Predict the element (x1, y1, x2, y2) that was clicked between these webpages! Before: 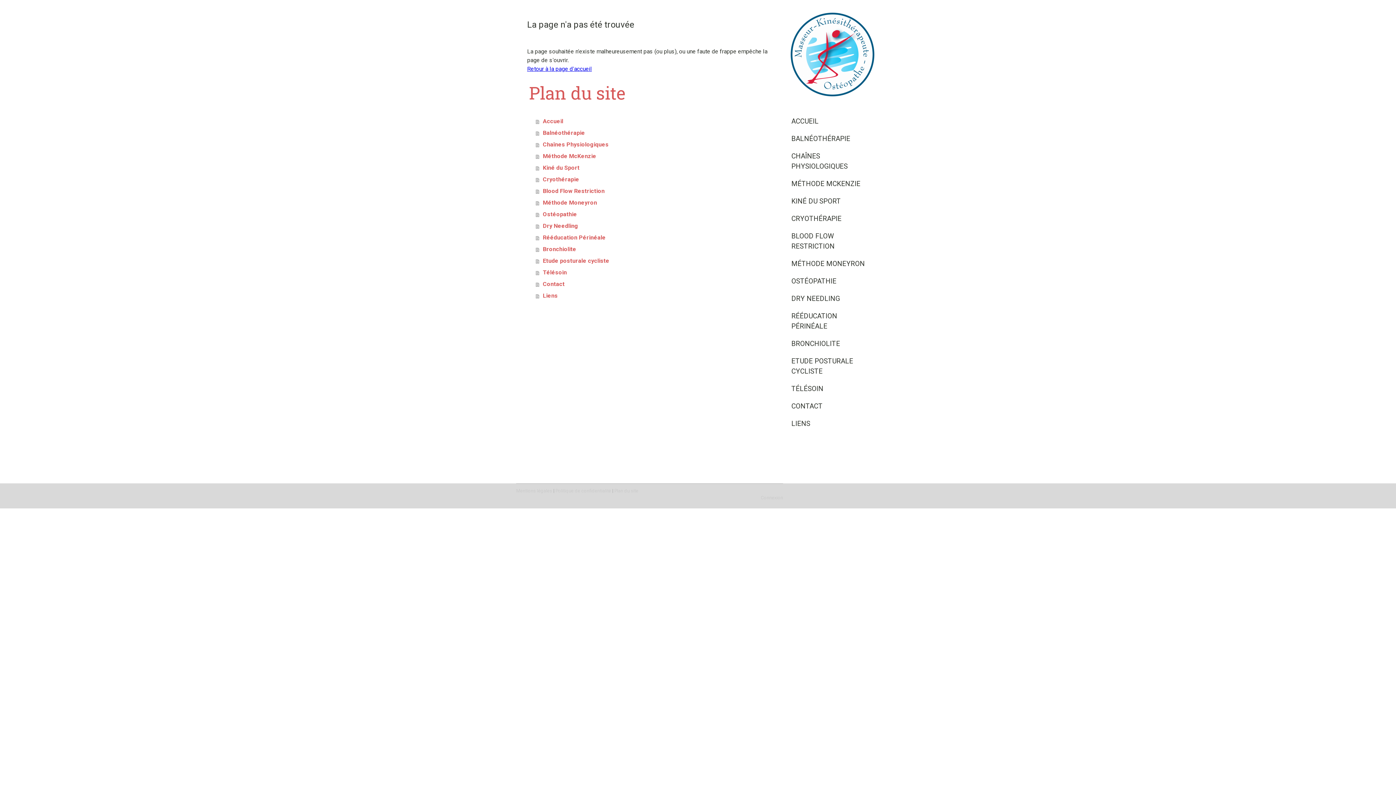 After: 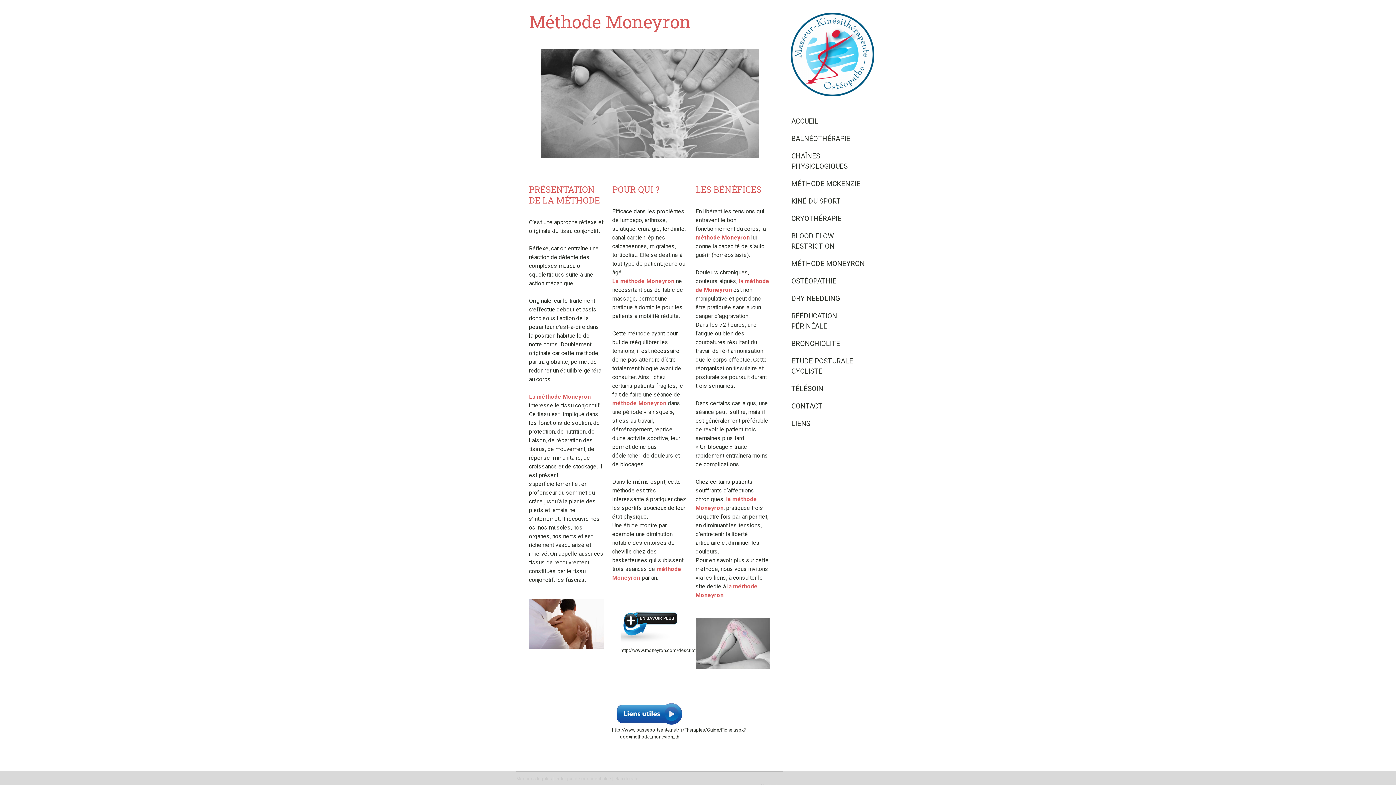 Action: bbox: (536, 197, 772, 208) label: Méthode Moneyron